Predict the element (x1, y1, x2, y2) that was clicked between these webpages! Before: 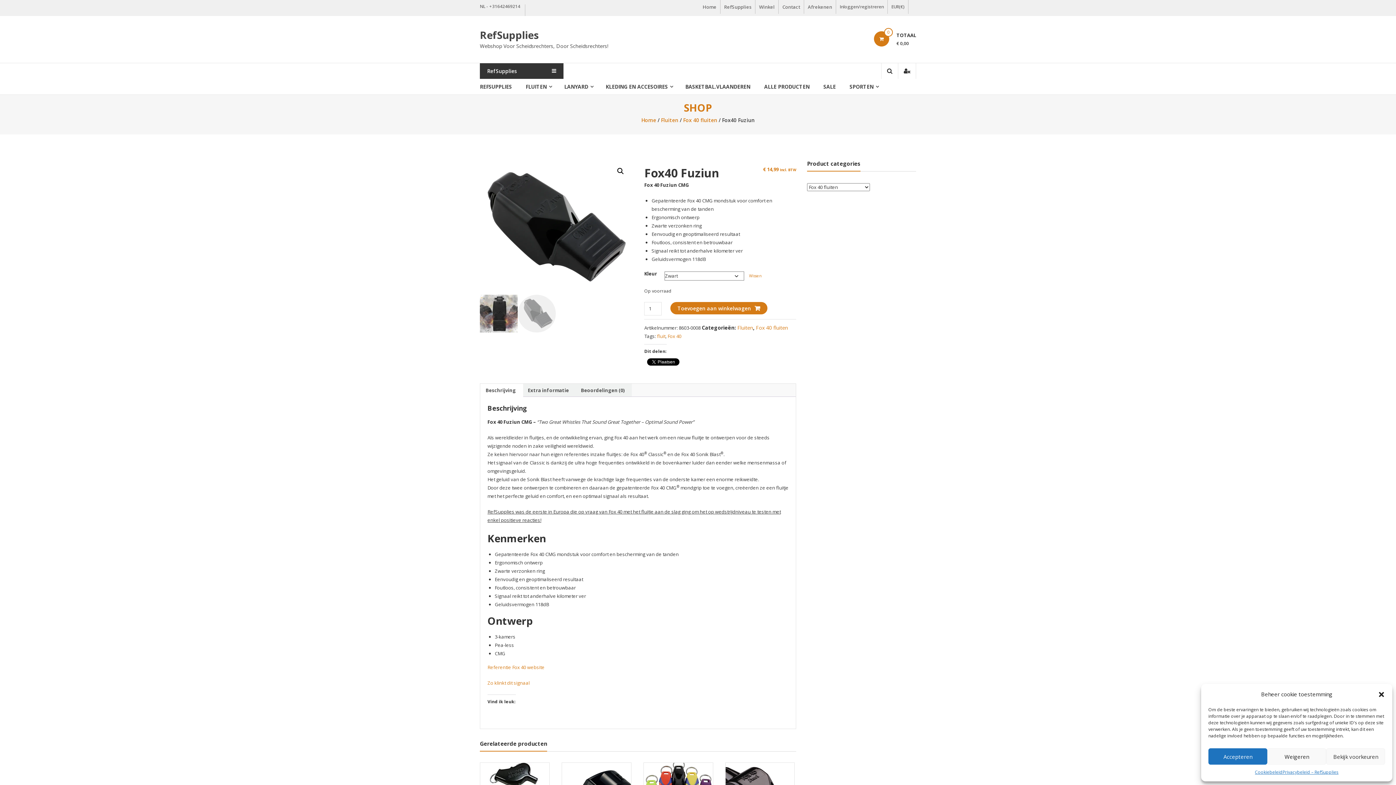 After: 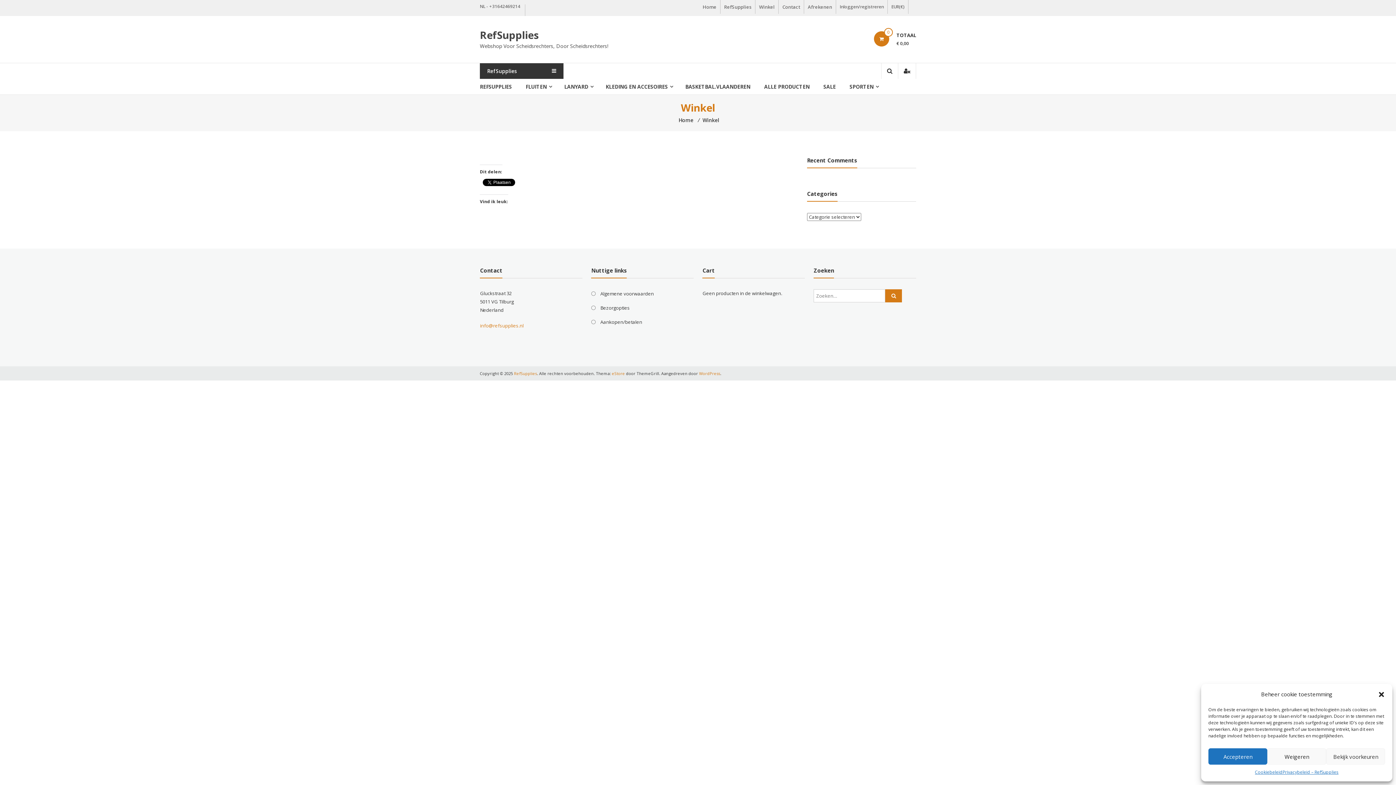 Action: label: Winkel bbox: (755, 0, 778, 13)